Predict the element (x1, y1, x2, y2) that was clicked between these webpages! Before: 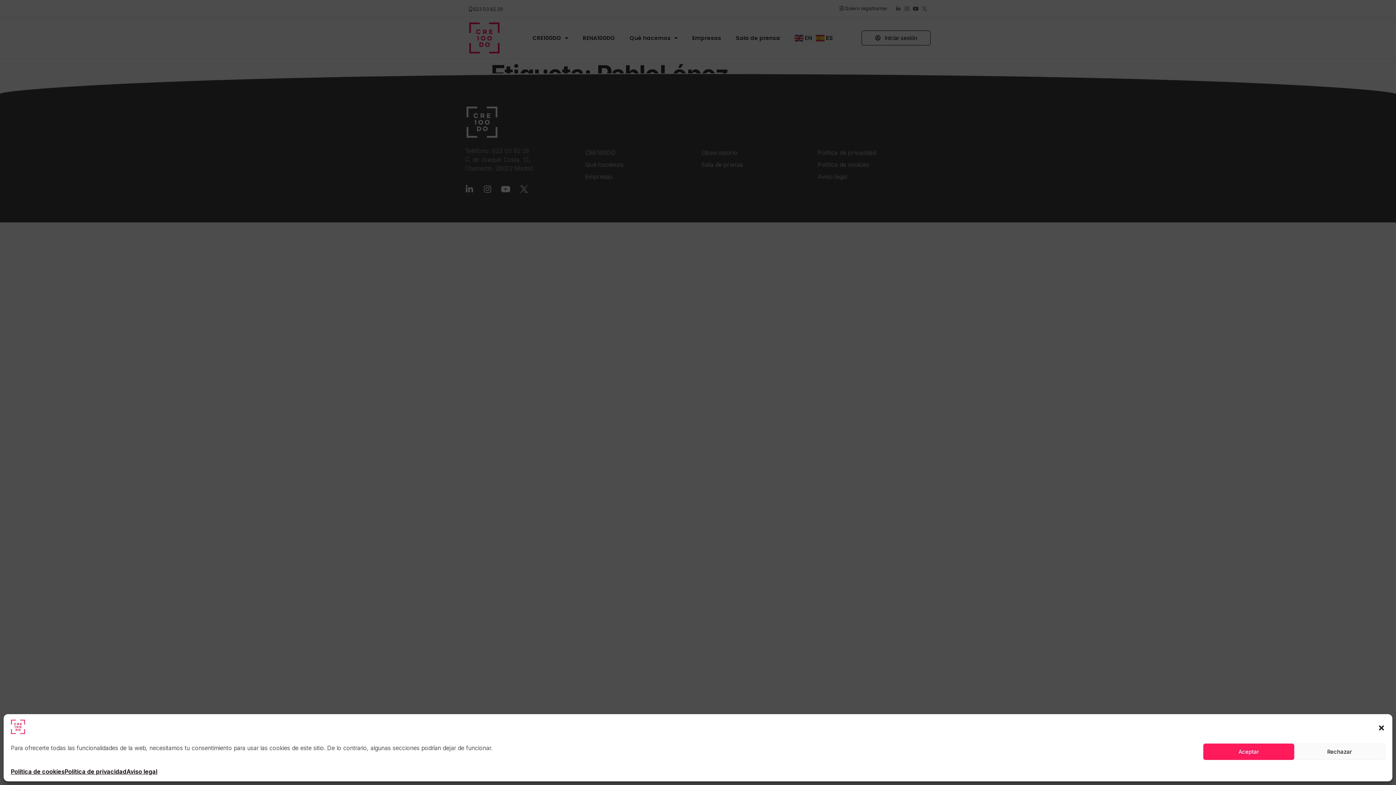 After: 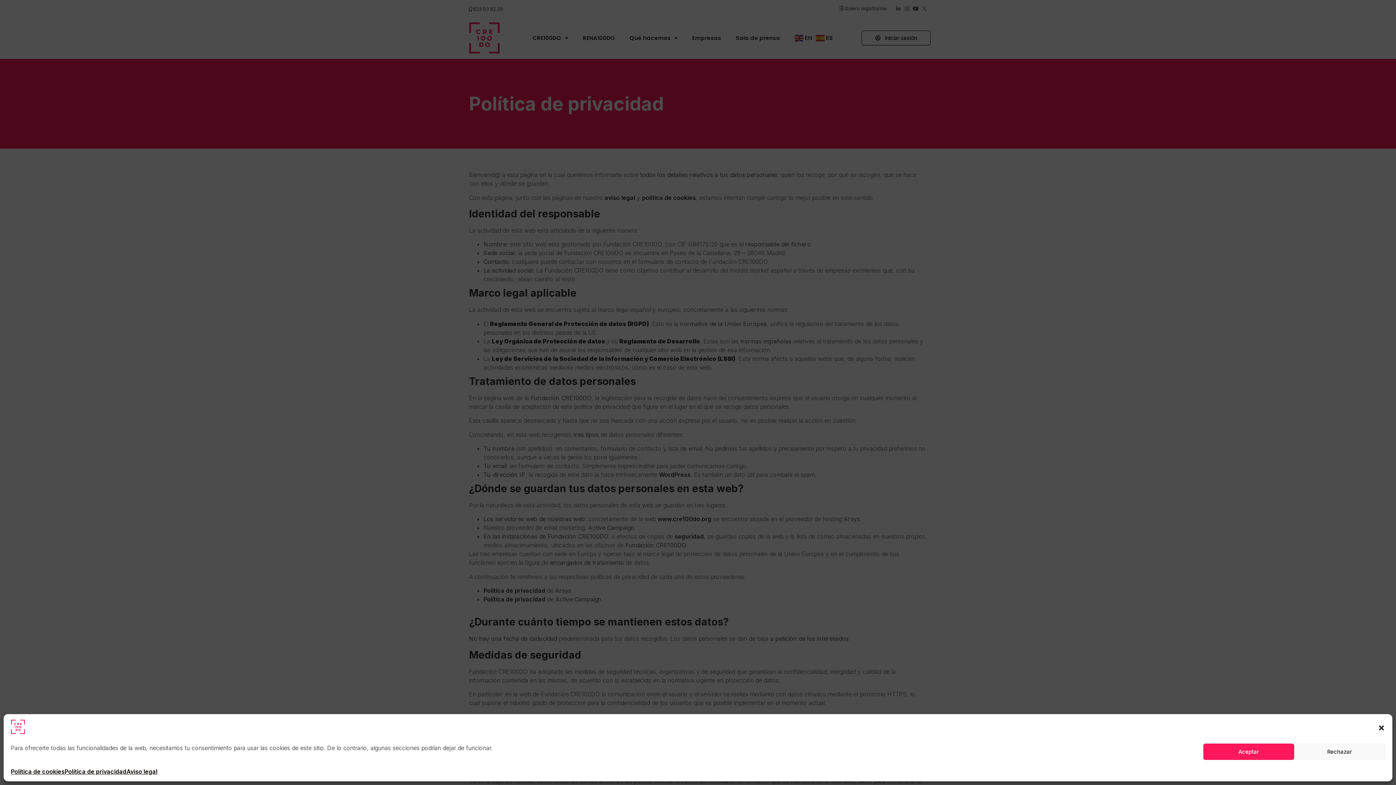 Action: label: Política de privacidad bbox: (64, 767, 126, 776)